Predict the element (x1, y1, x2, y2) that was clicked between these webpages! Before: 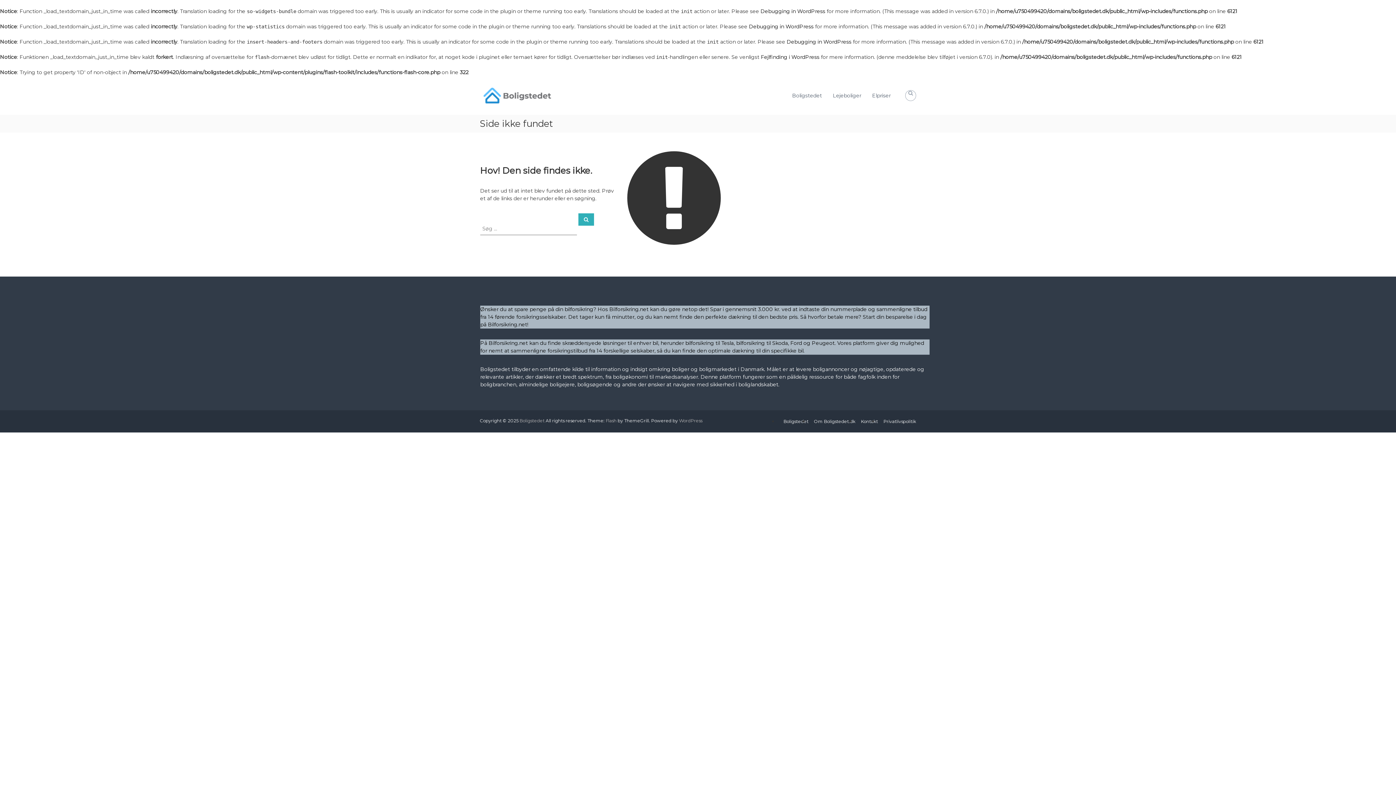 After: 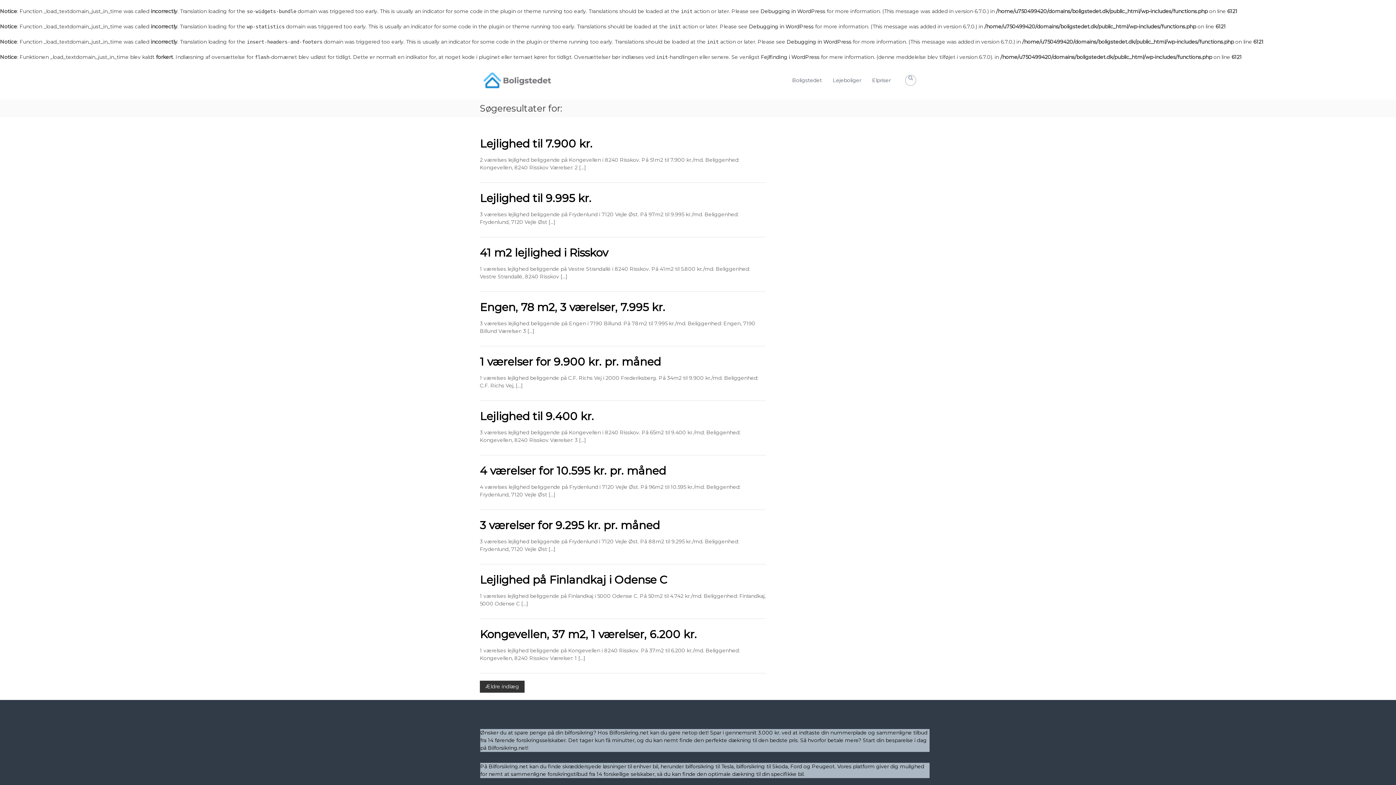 Action: bbox: (578, 213, 594, 225) label: Søg